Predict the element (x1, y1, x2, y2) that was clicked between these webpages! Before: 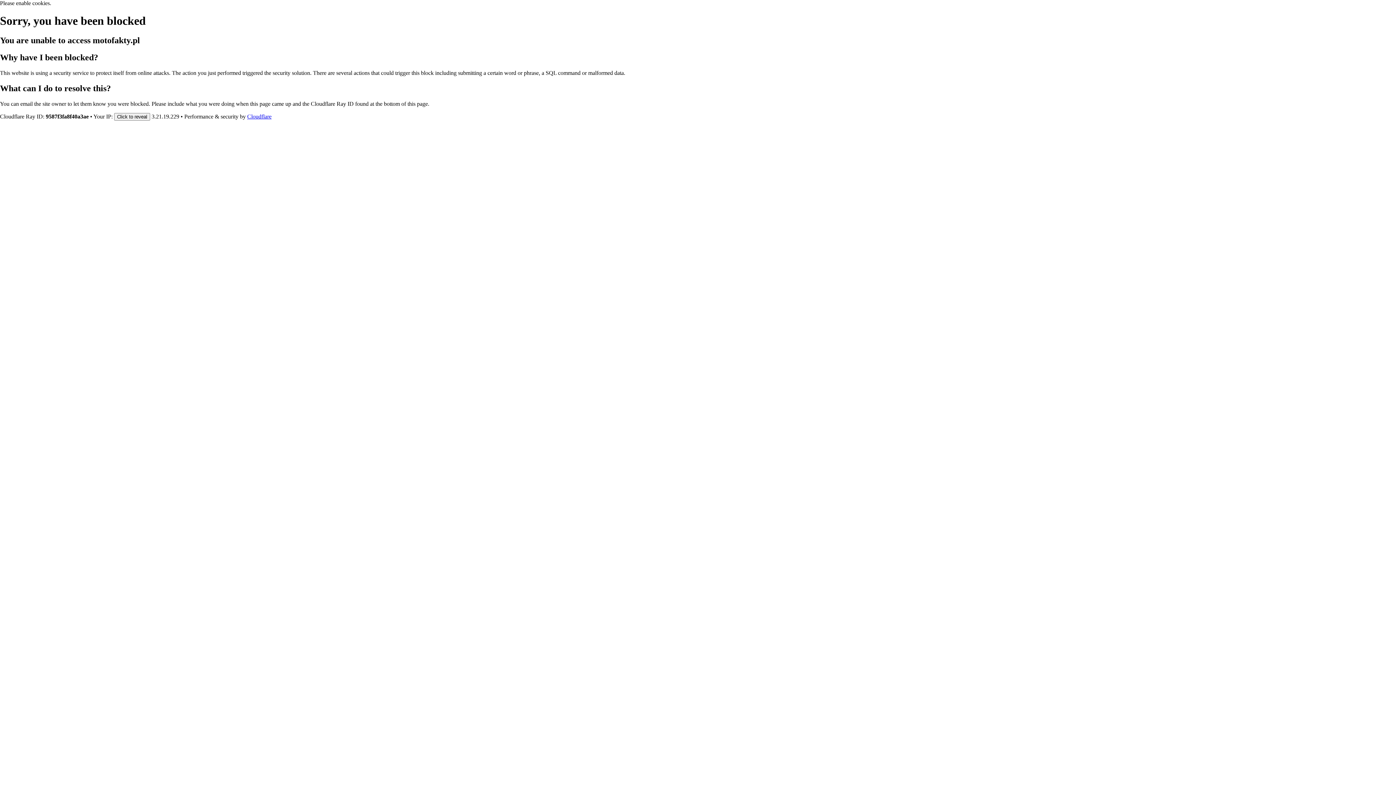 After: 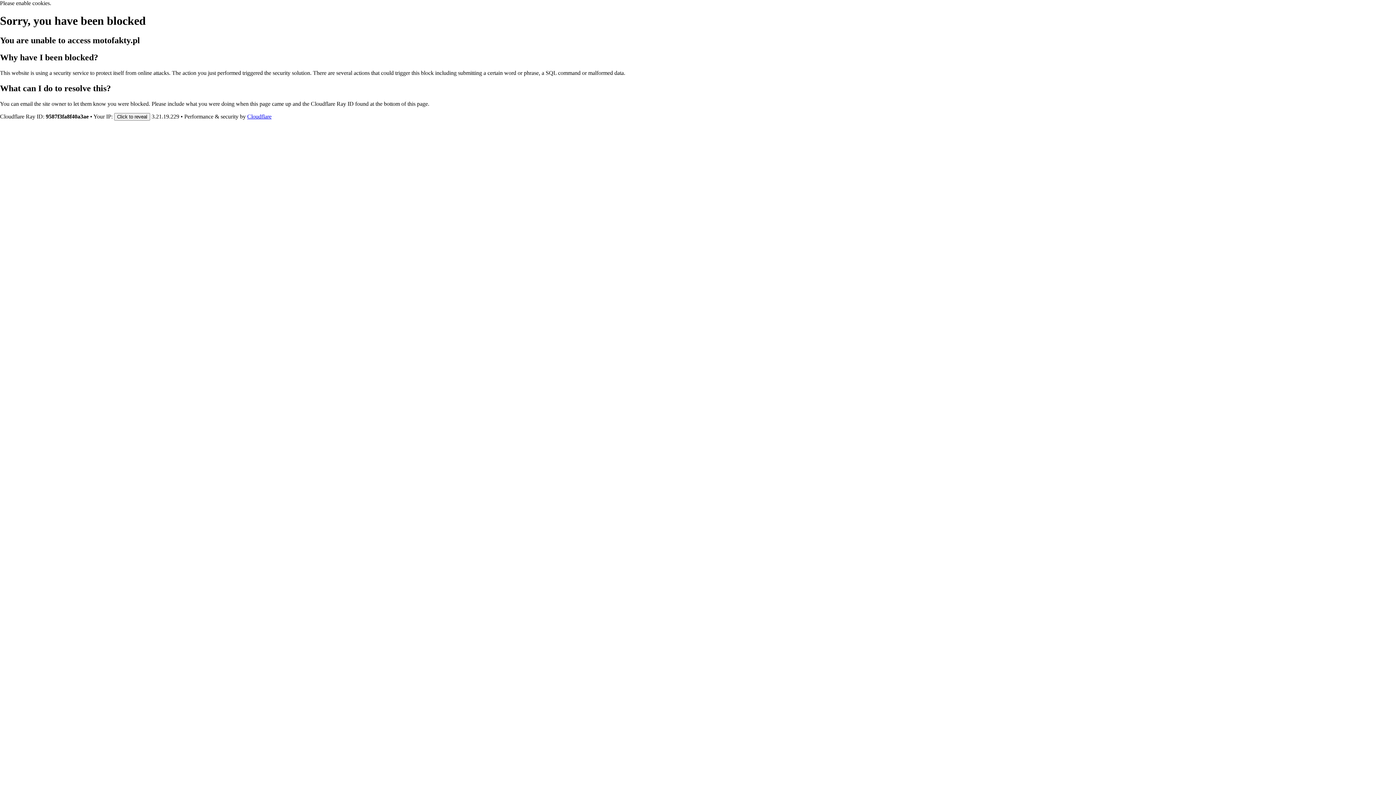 Action: label: Cloudflare bbox: (247, 113, 271, 119)